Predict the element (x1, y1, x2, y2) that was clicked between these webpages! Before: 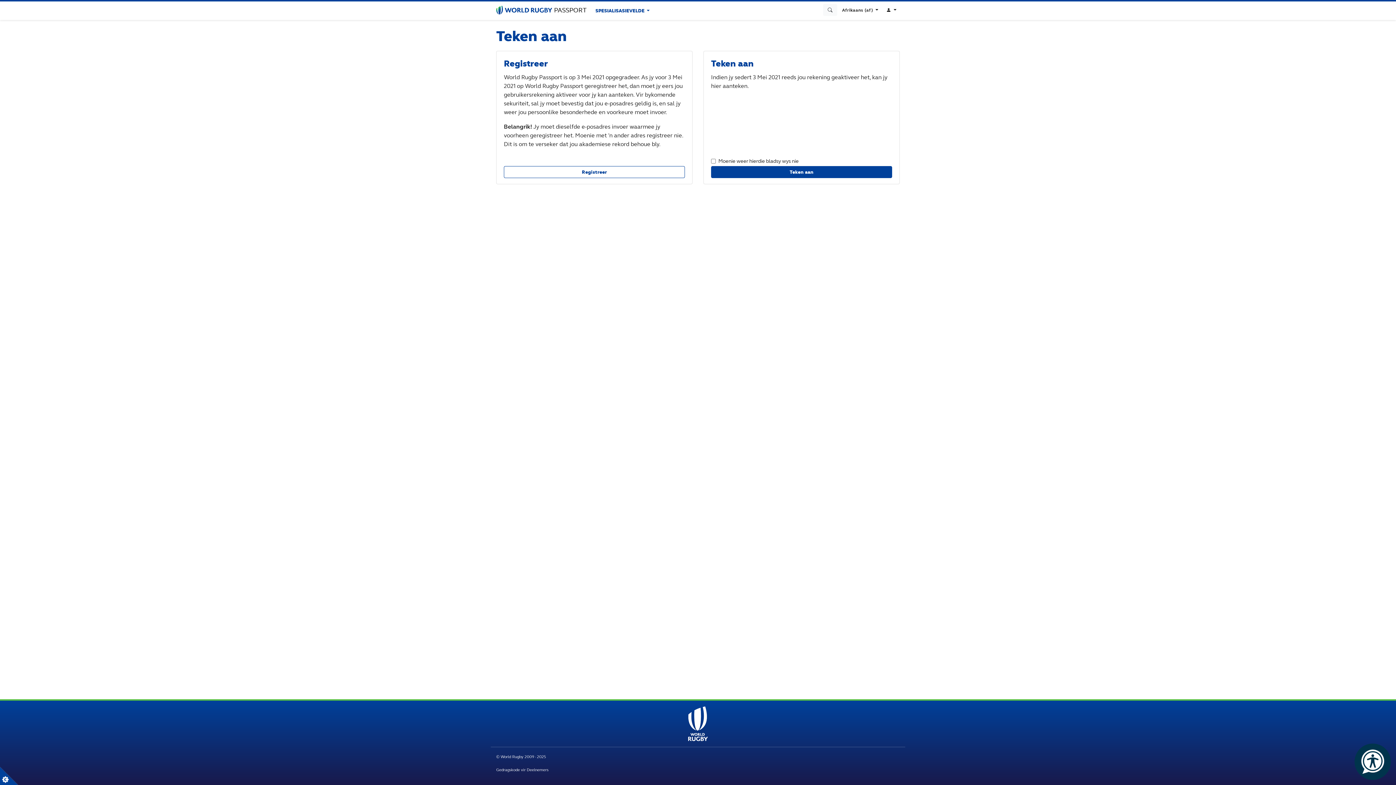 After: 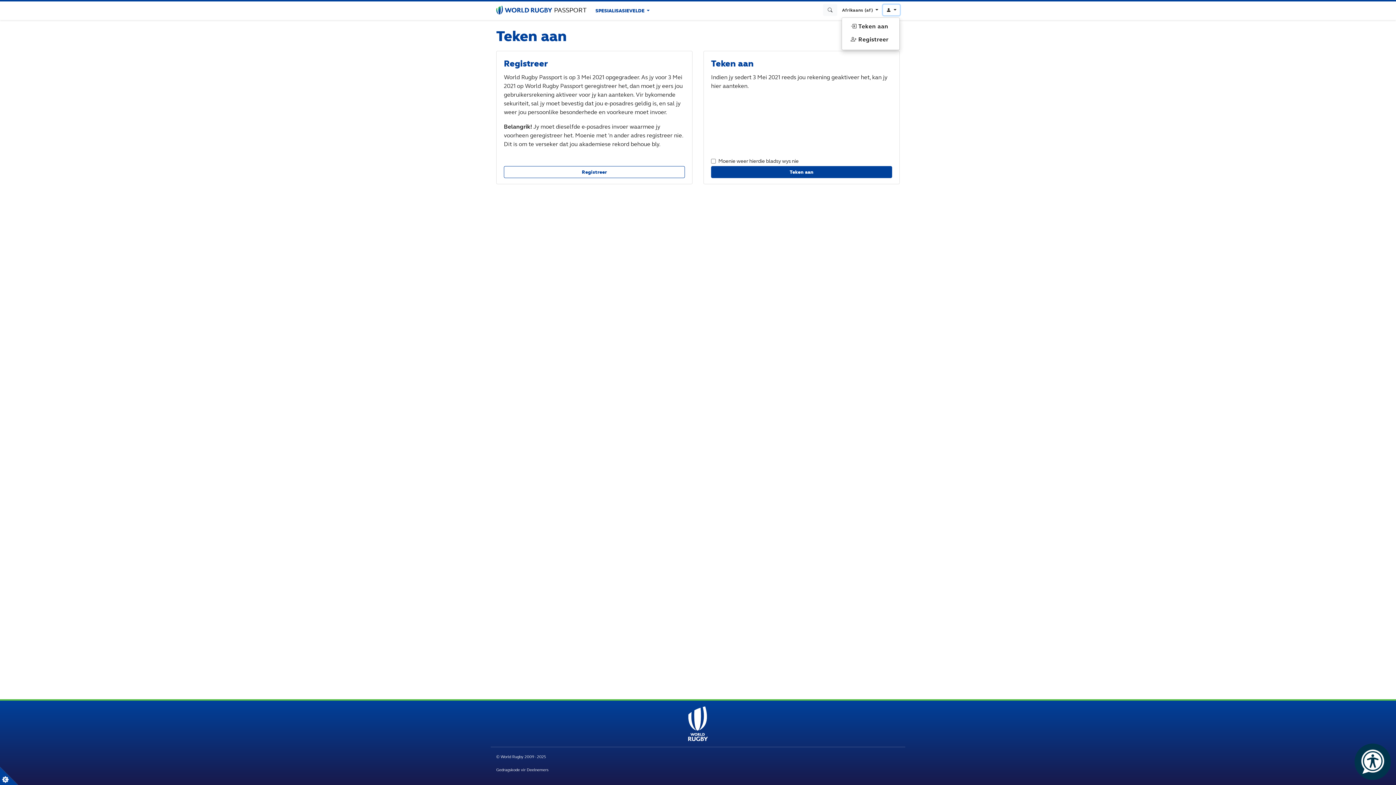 Action: bbox: (883, 4, 900, 15) label:  